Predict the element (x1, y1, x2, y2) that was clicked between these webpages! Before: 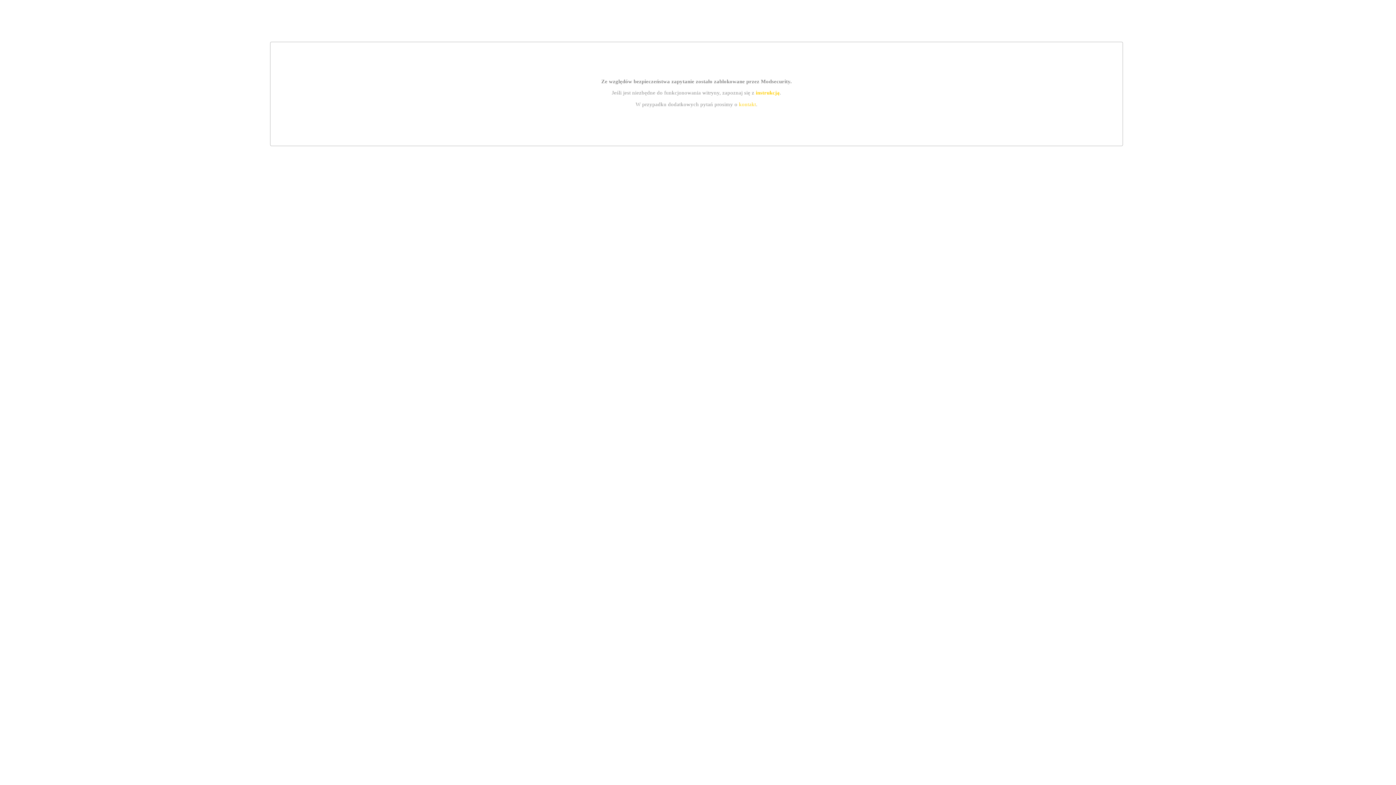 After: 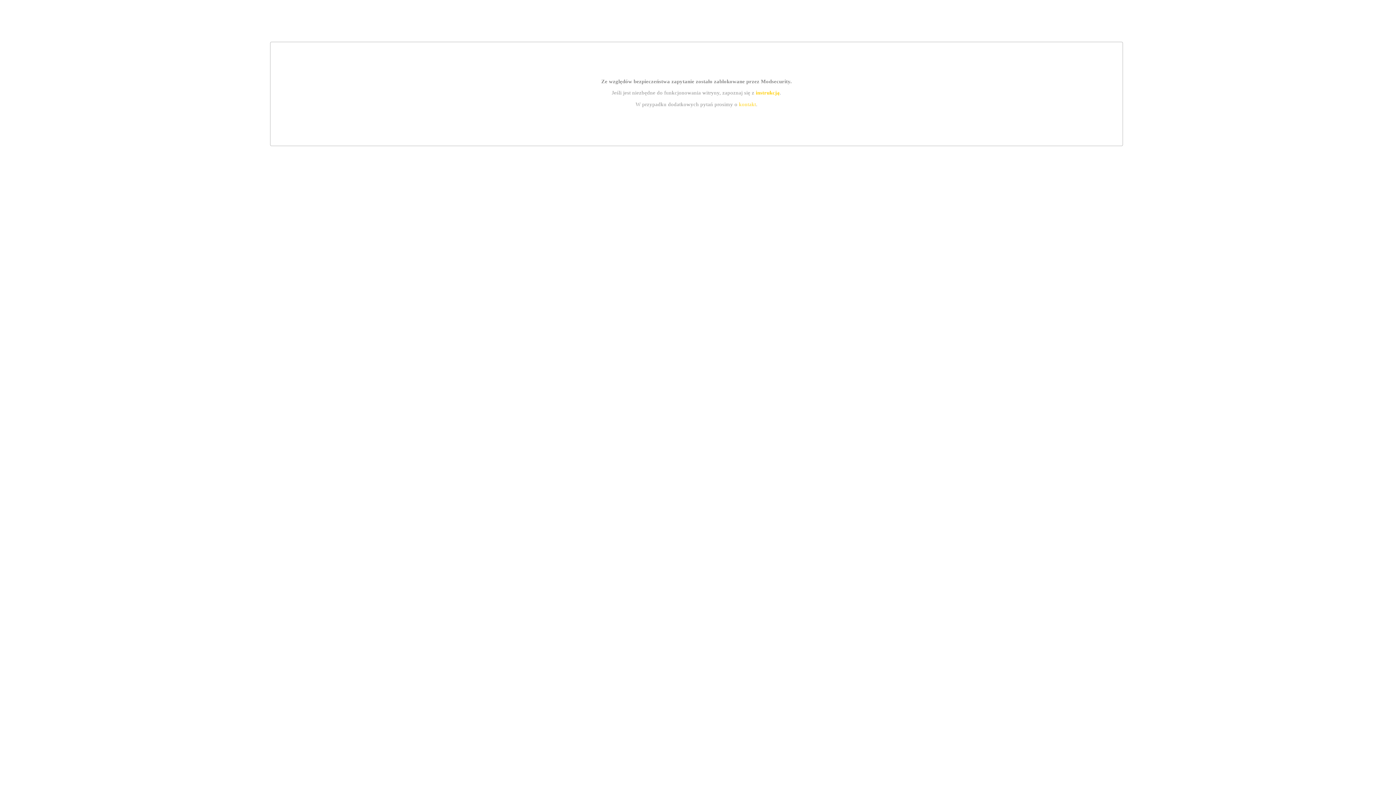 Action: label: instrukcją bbox: (755, 89, 779, 95)